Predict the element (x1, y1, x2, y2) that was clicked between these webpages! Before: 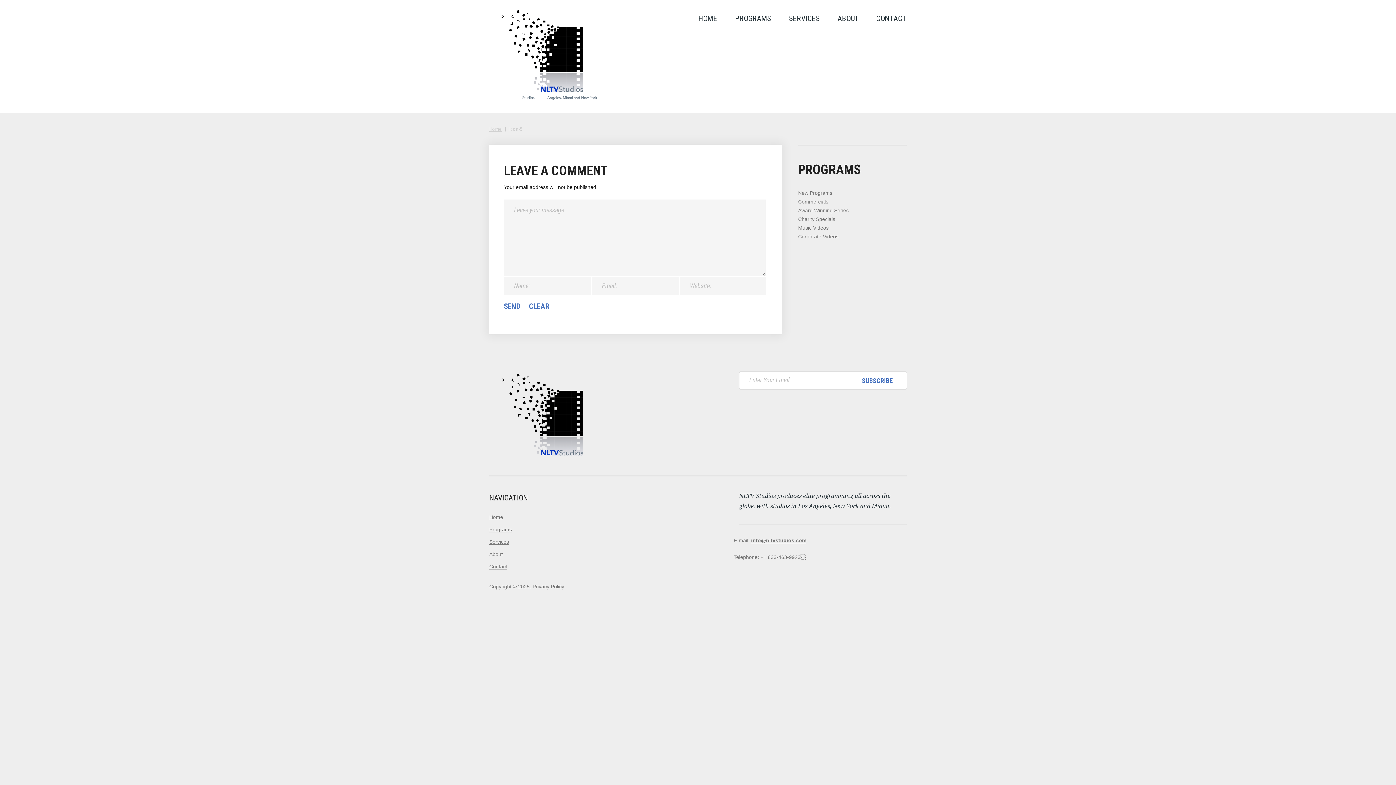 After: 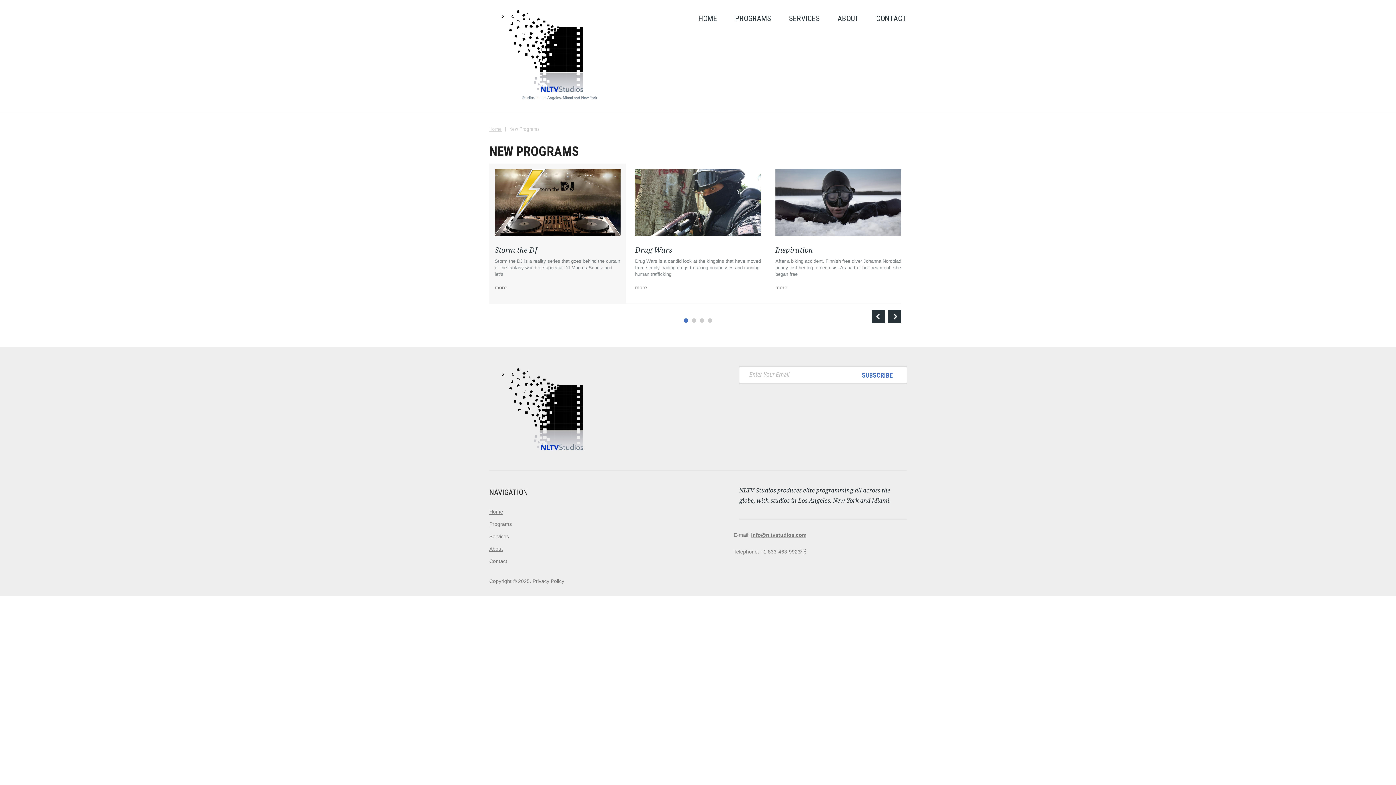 Action: bbox: (798, 190, 832, 195) label: New Programs